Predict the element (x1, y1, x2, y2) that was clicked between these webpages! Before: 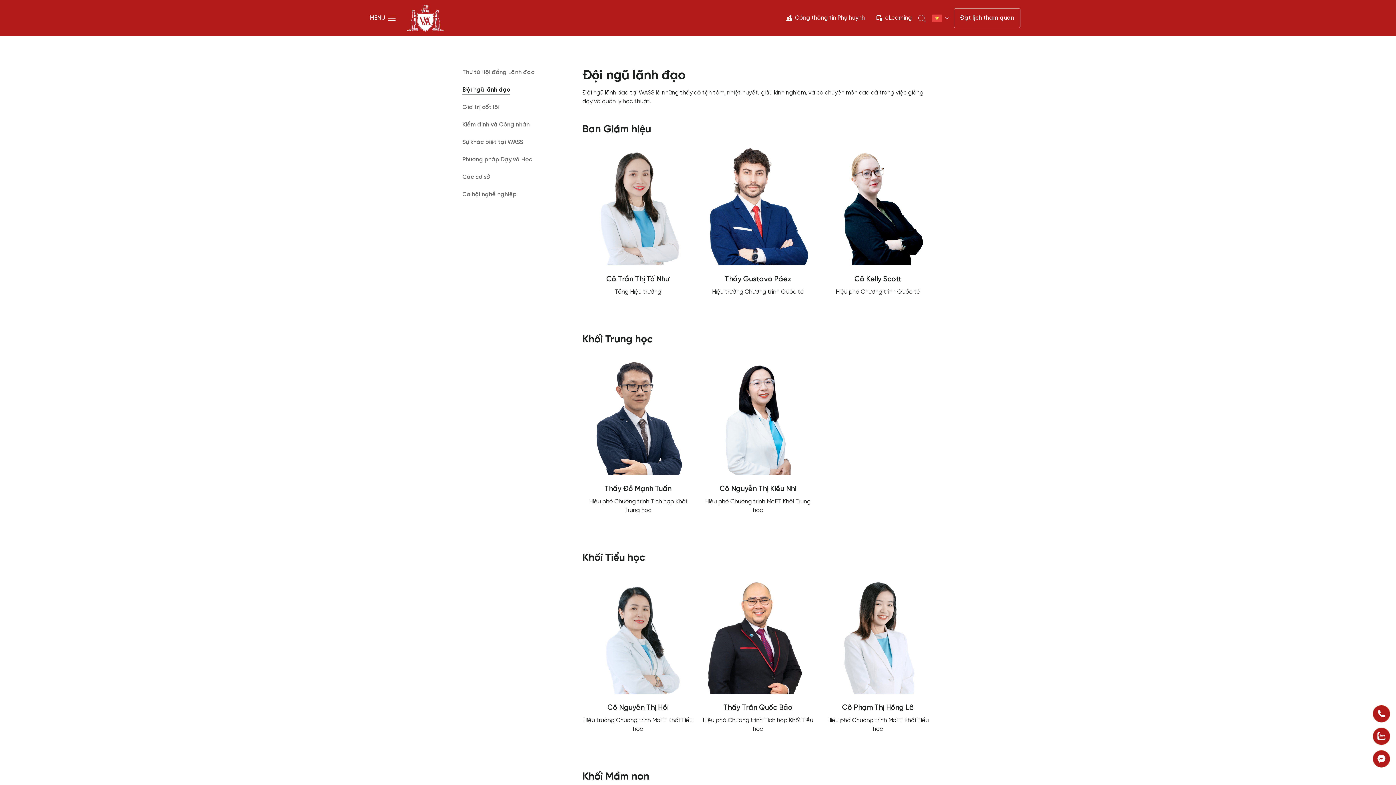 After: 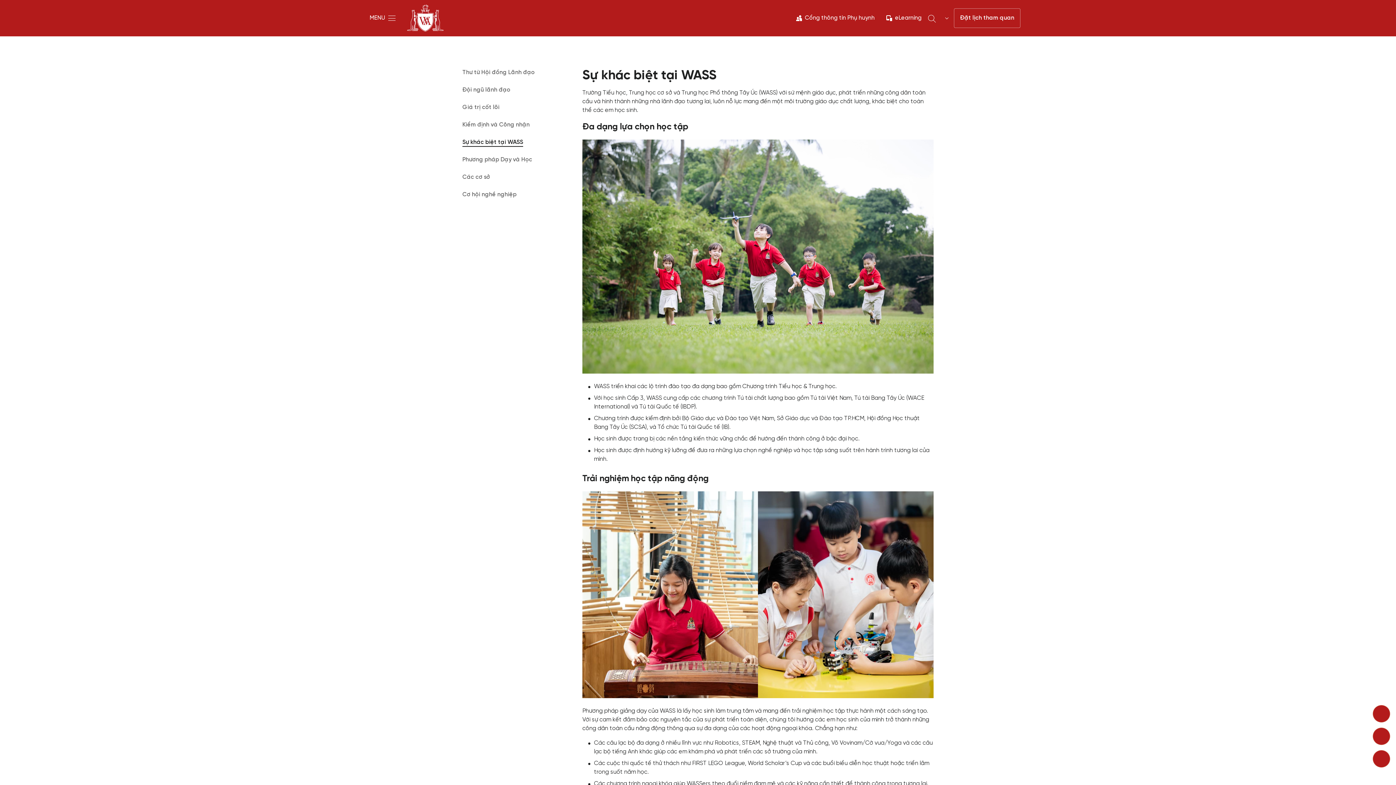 Action: bbox: (462, 139, 523, 145) label: Sự khác biệt tại WASS